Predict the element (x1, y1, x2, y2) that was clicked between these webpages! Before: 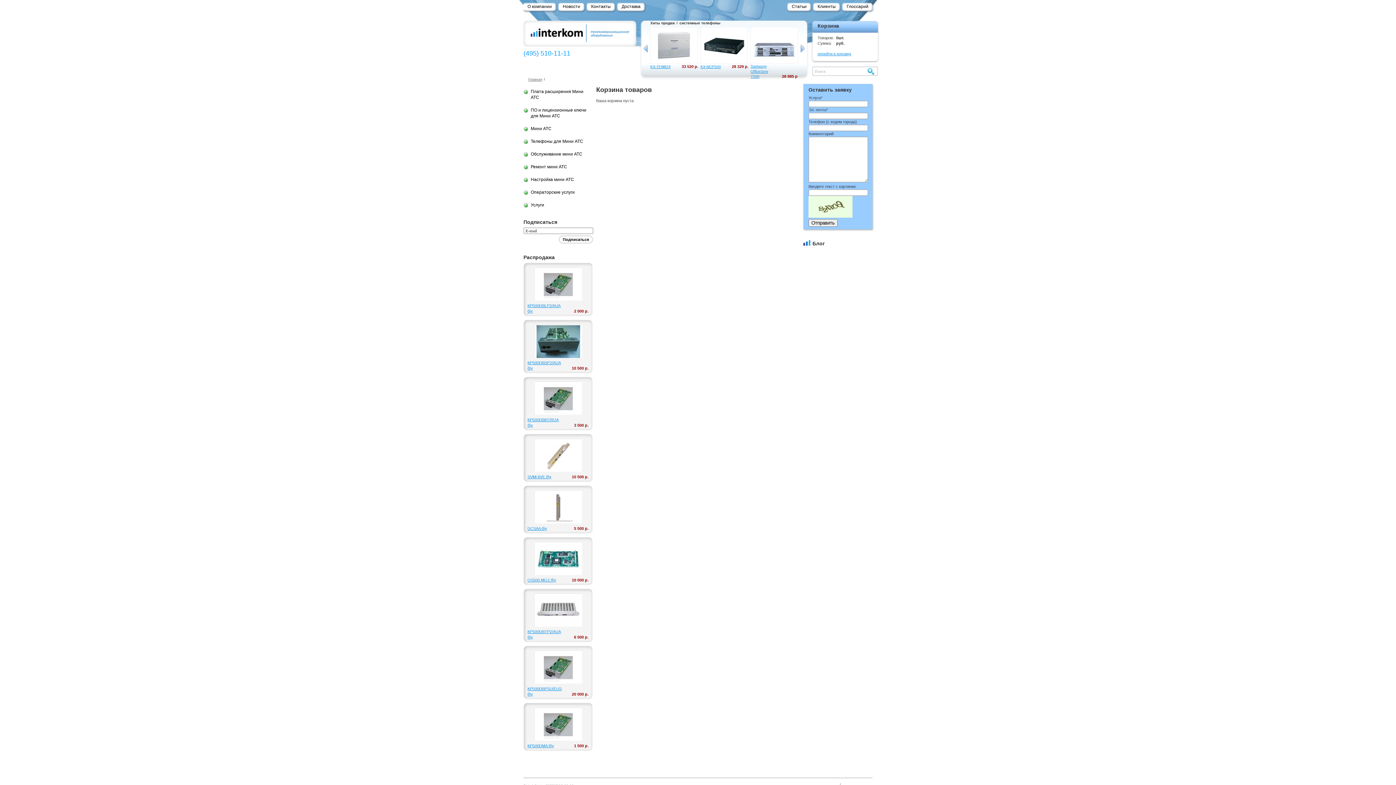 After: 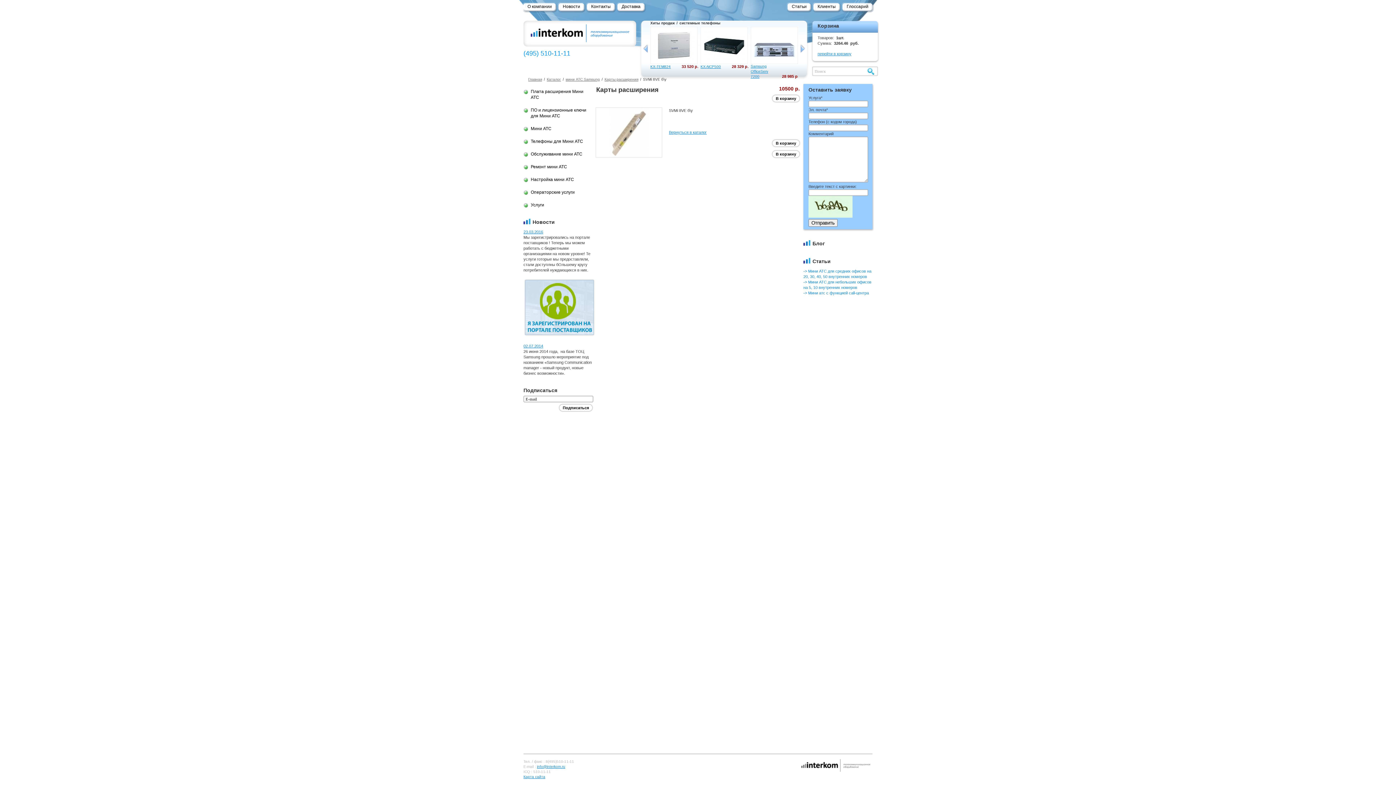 Action: bbox: (527, 474, 561, 480) label: SVMi 8VE б\у